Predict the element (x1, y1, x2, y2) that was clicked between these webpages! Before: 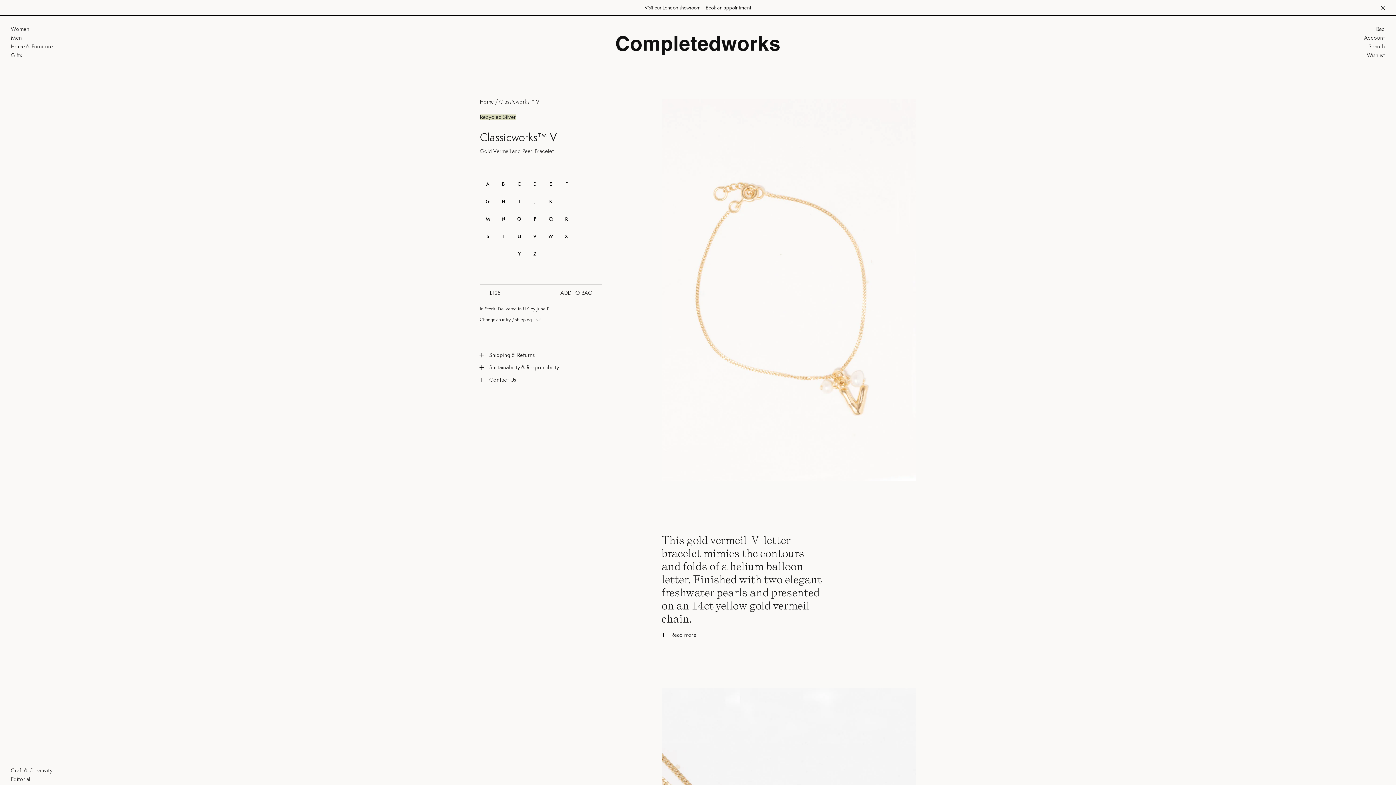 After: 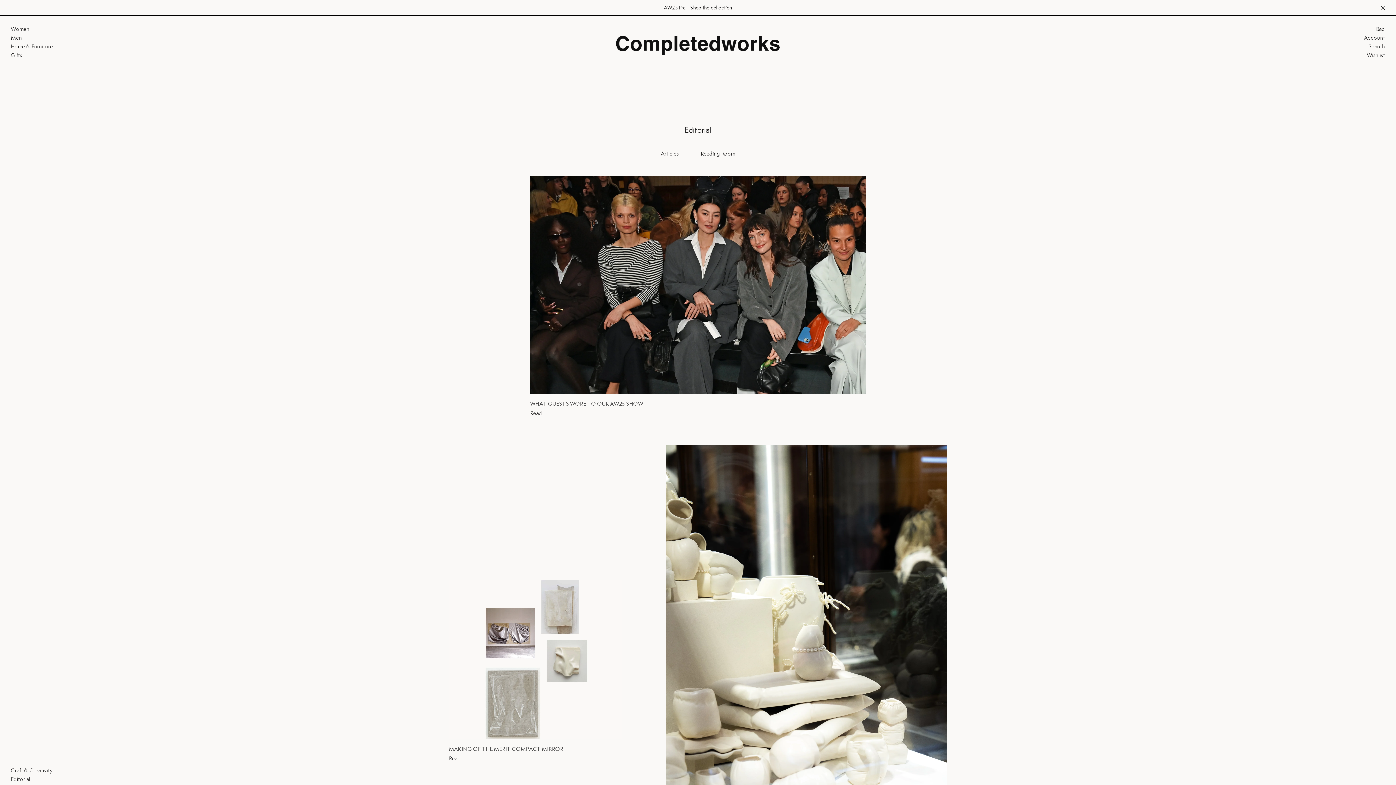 Action: bbox: (10, 777, 30, 782) label: Editorial